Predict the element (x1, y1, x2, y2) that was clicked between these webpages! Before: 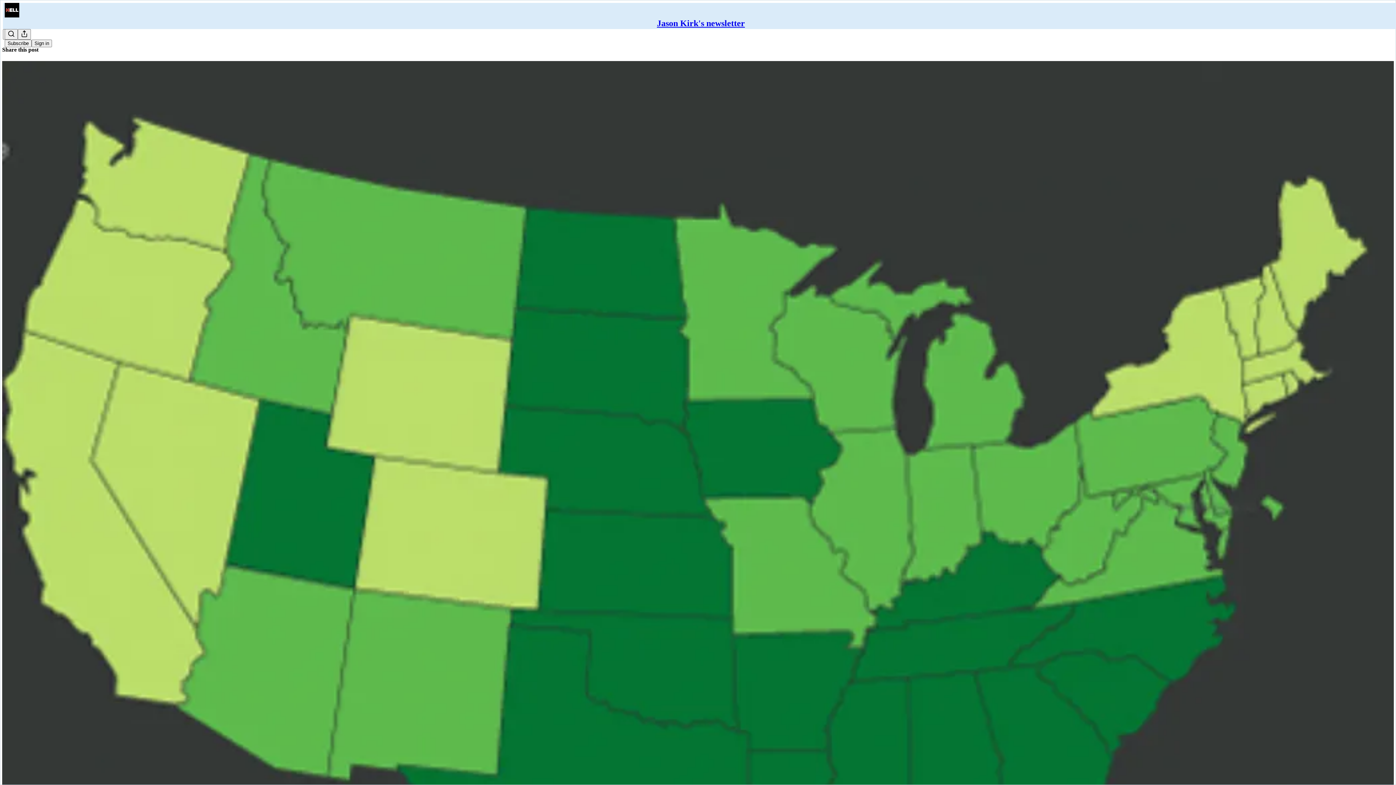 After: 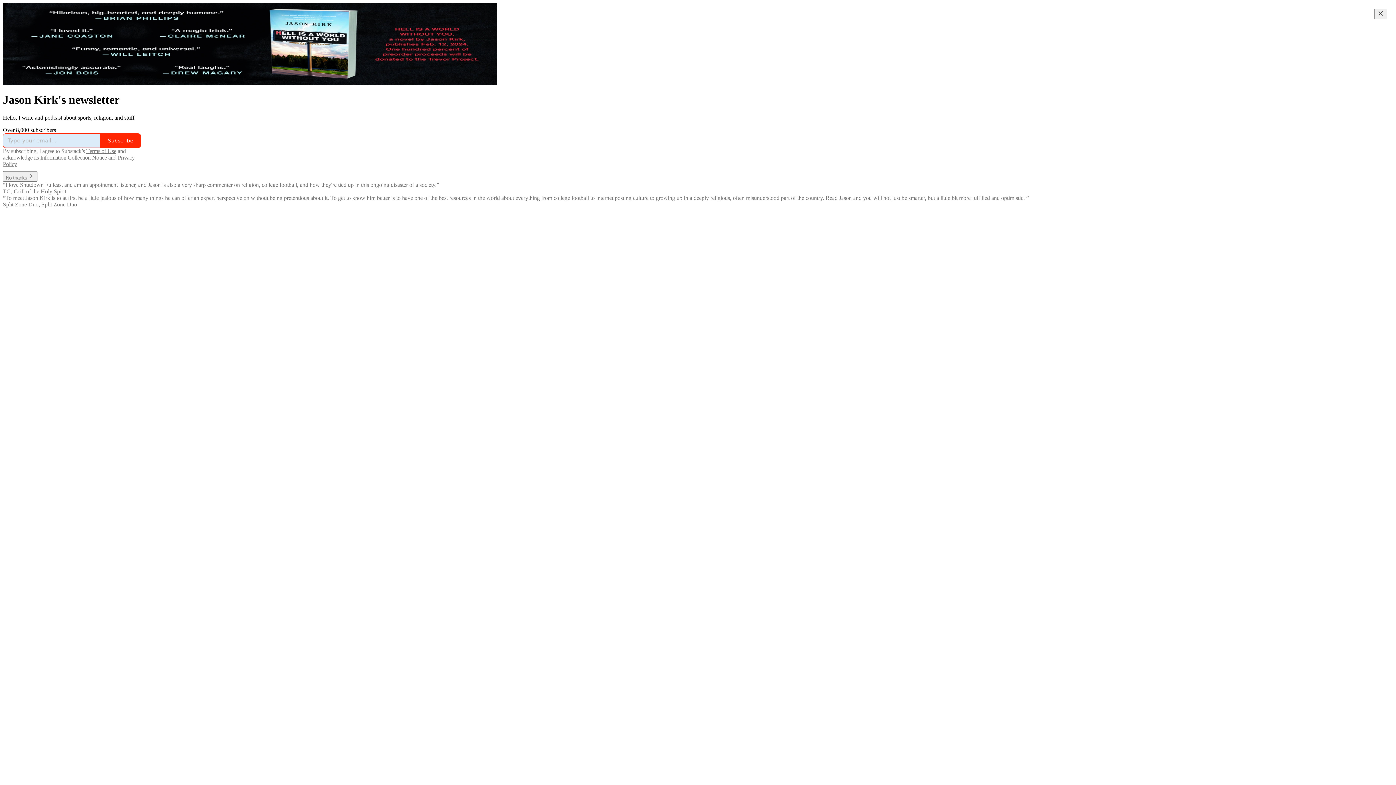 Action: bbox: (4, 2, 1399, 17)